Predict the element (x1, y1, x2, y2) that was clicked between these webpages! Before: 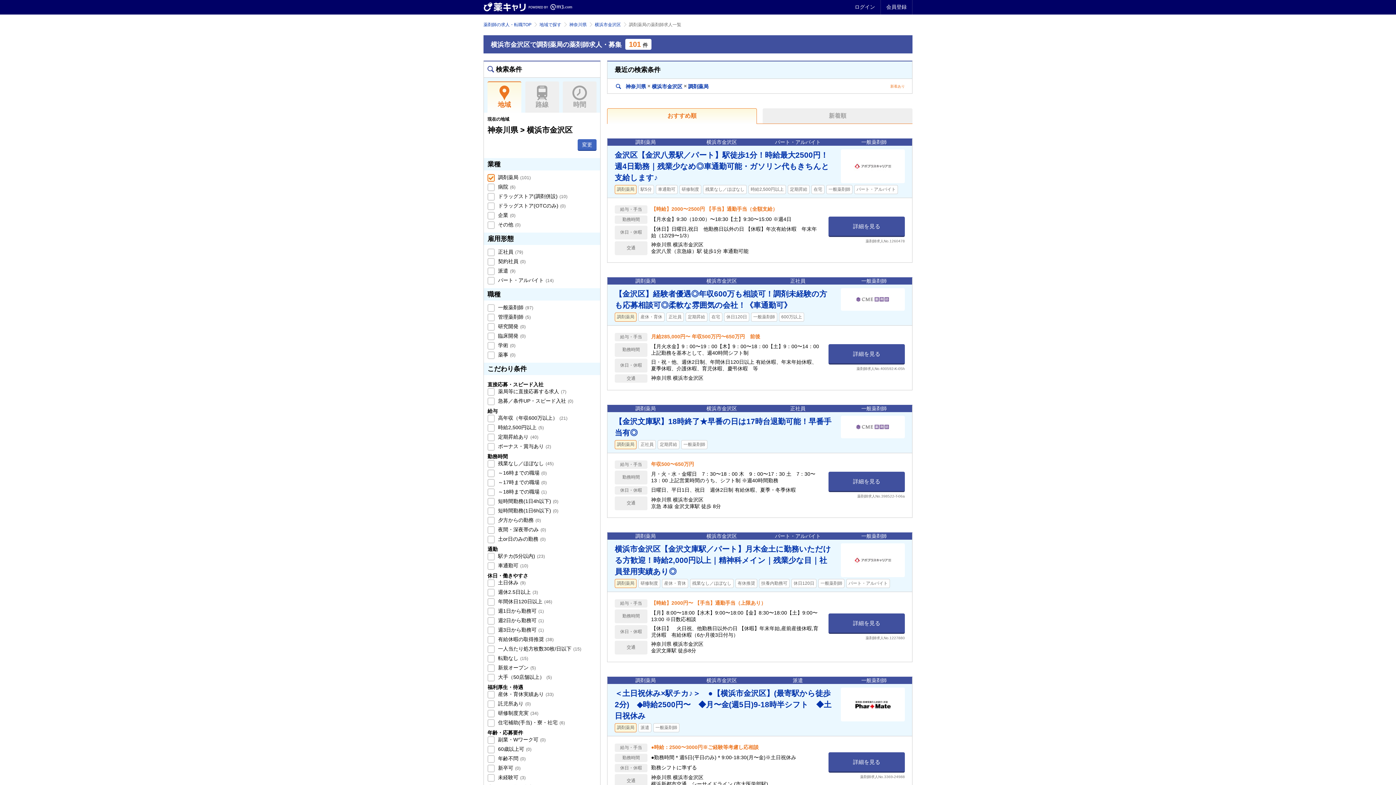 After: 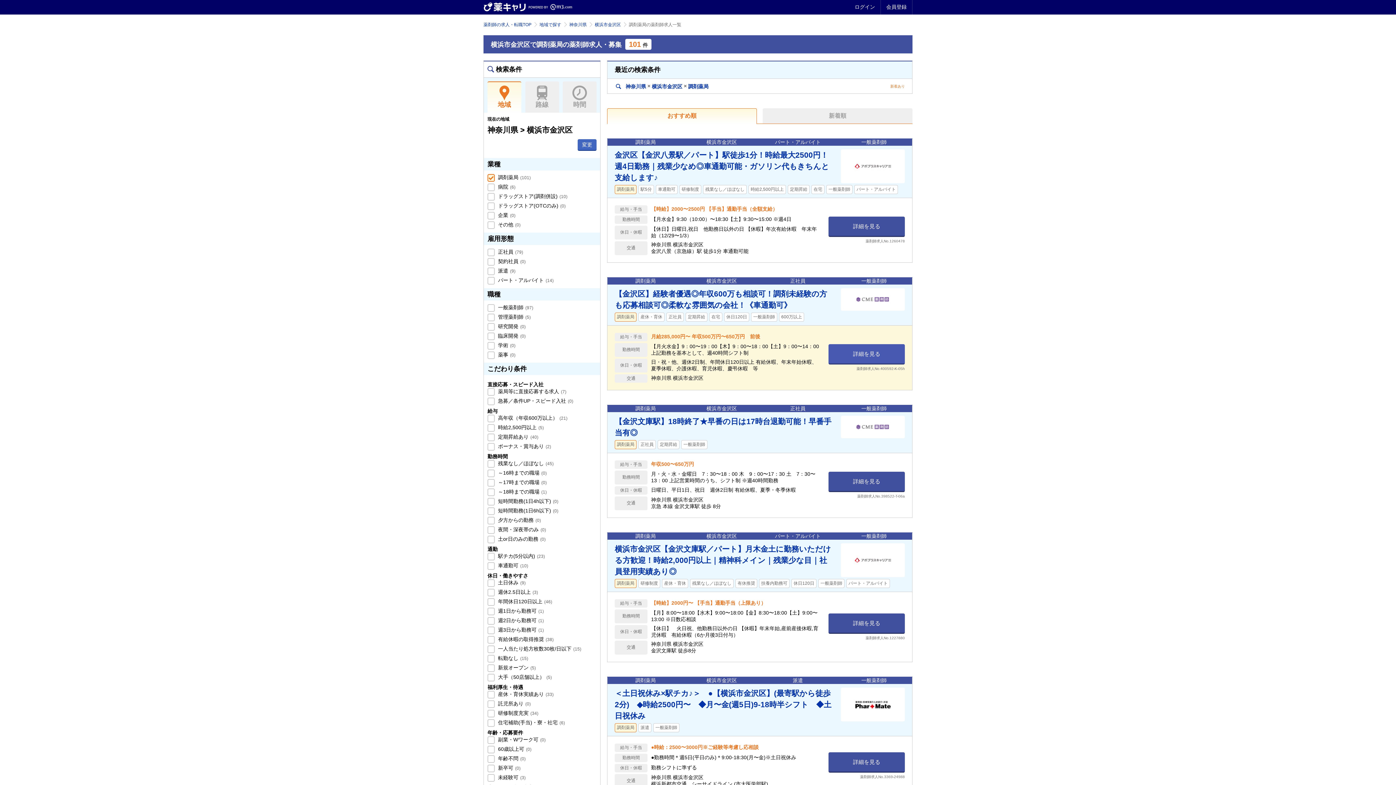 Action: label: 詳細を見る bbox: (828, 344, 905, 364)